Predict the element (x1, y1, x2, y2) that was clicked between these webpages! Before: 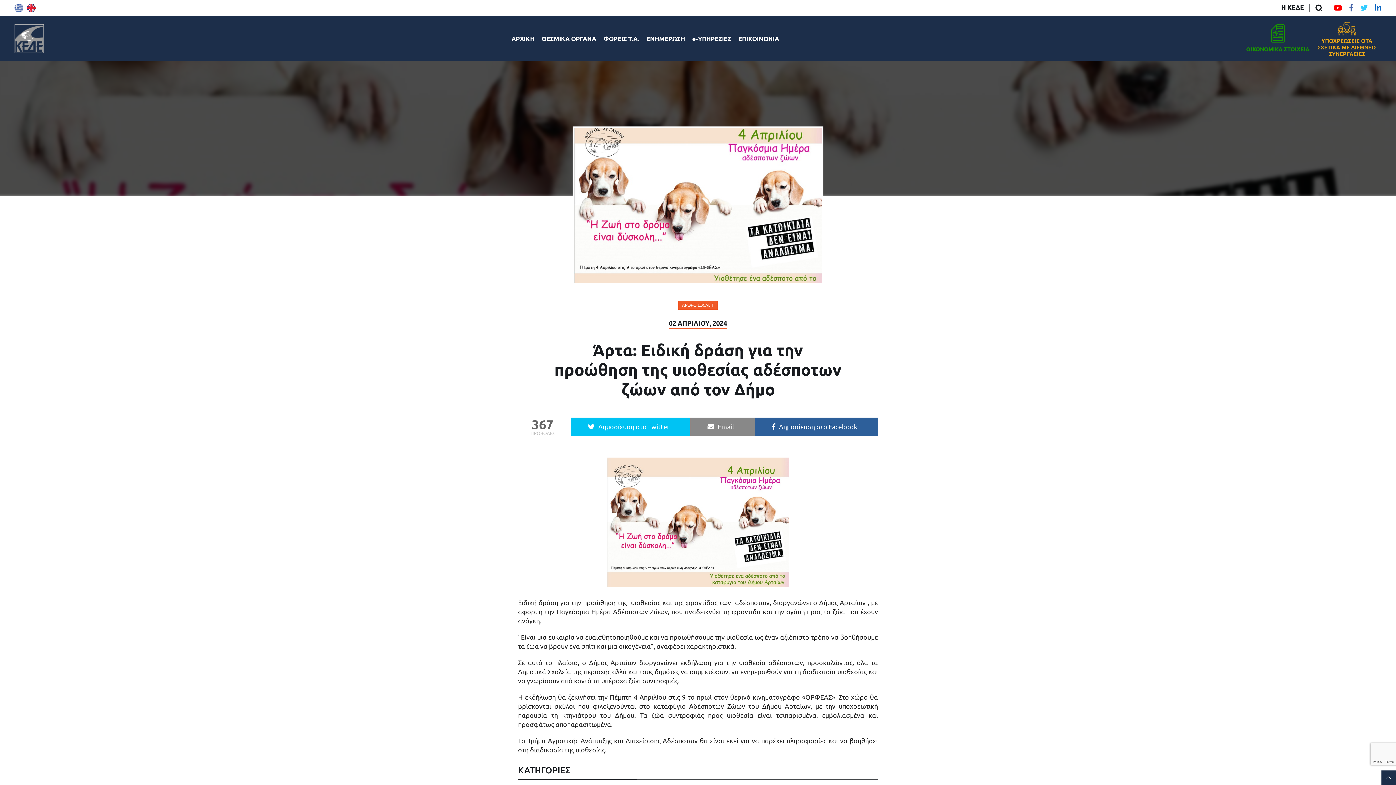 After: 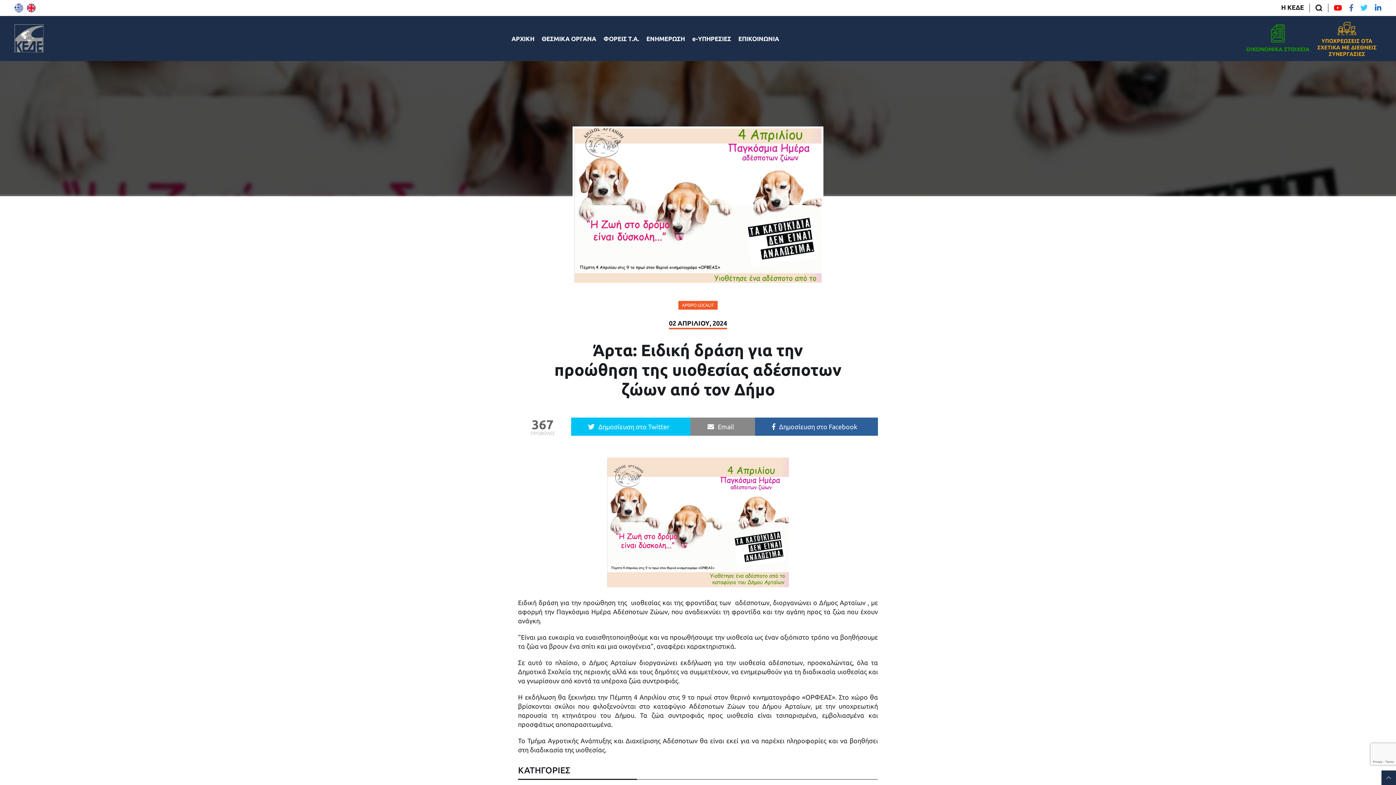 Action: bbox: (1360, 3, 1368, 12) label: Twitter ΚΕΔΕ